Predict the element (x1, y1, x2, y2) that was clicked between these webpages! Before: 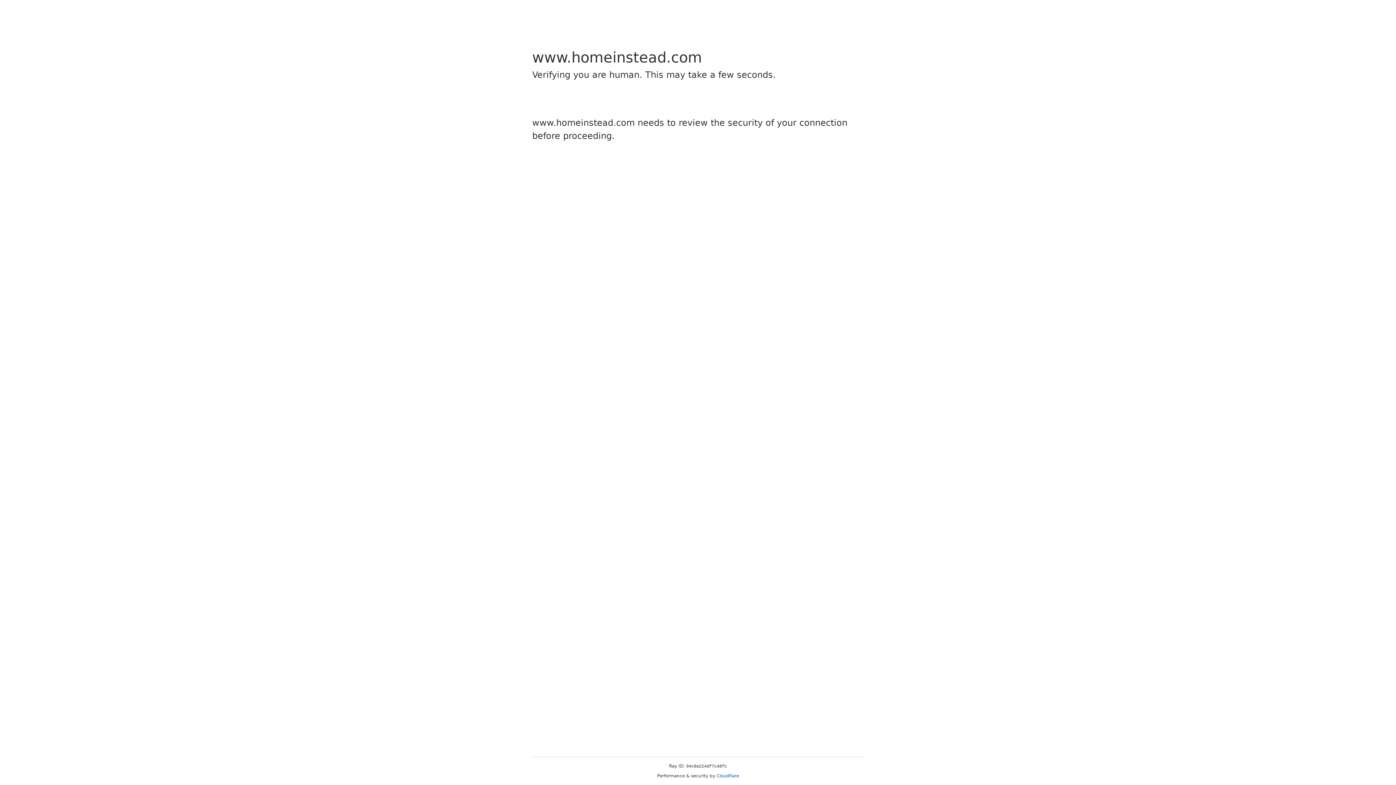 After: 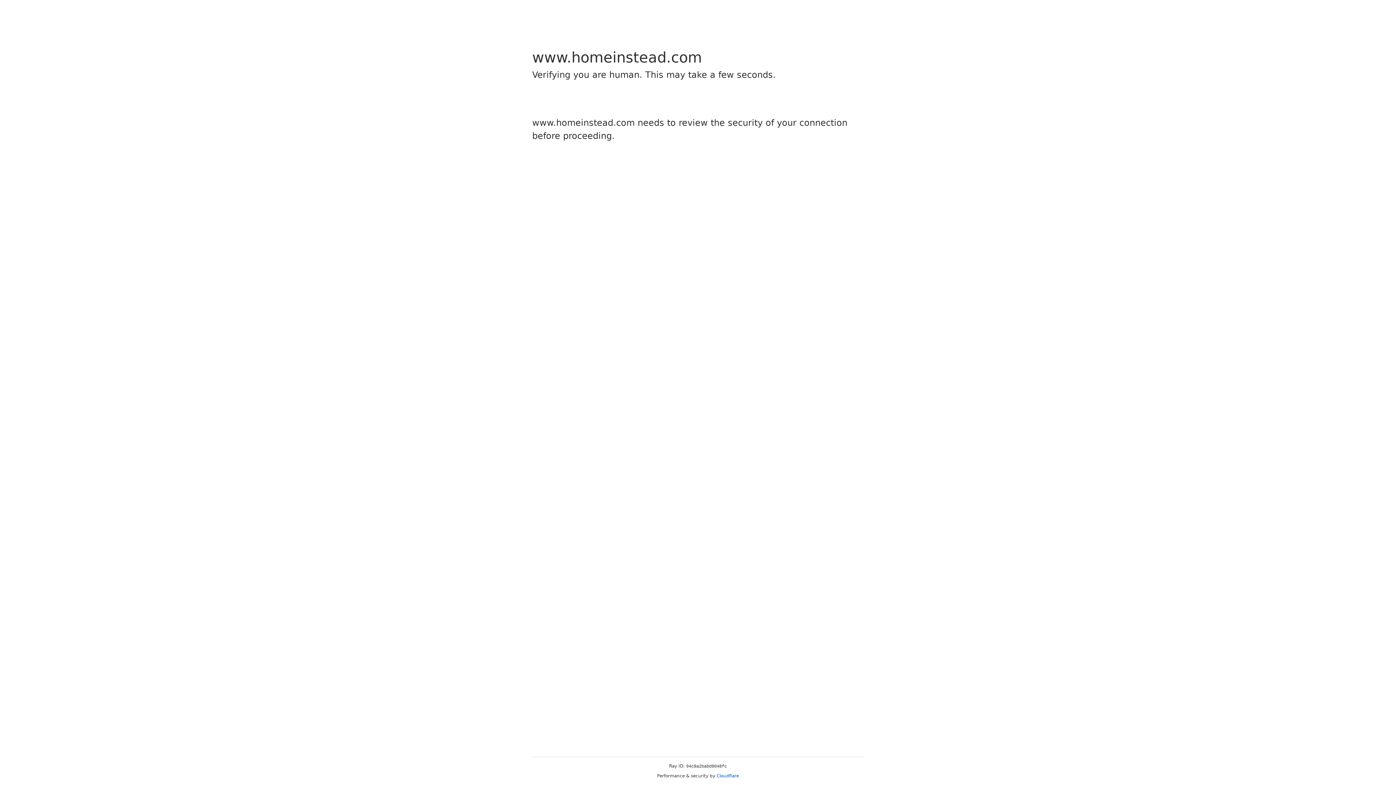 Action: bbox: (716, 773, 739, 778) label: Cloudflare